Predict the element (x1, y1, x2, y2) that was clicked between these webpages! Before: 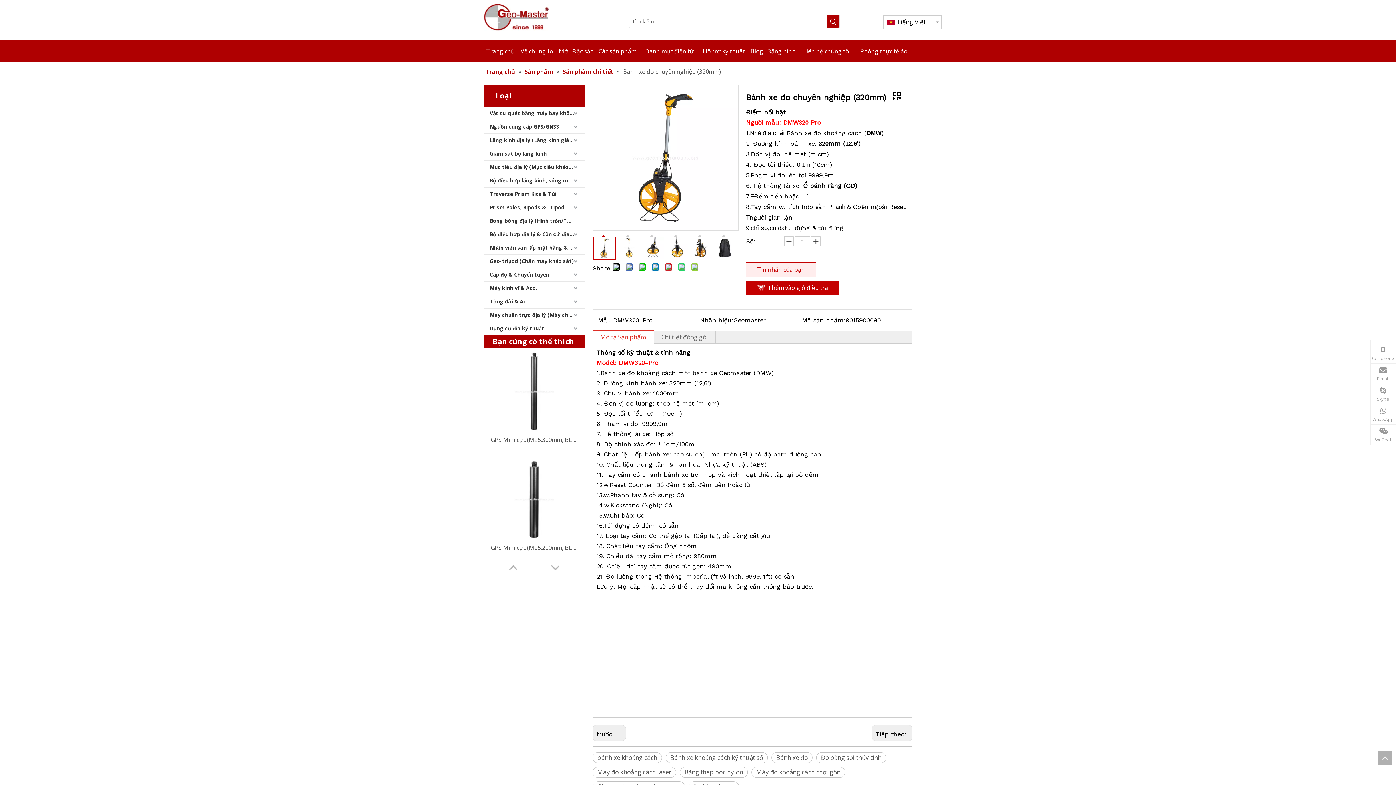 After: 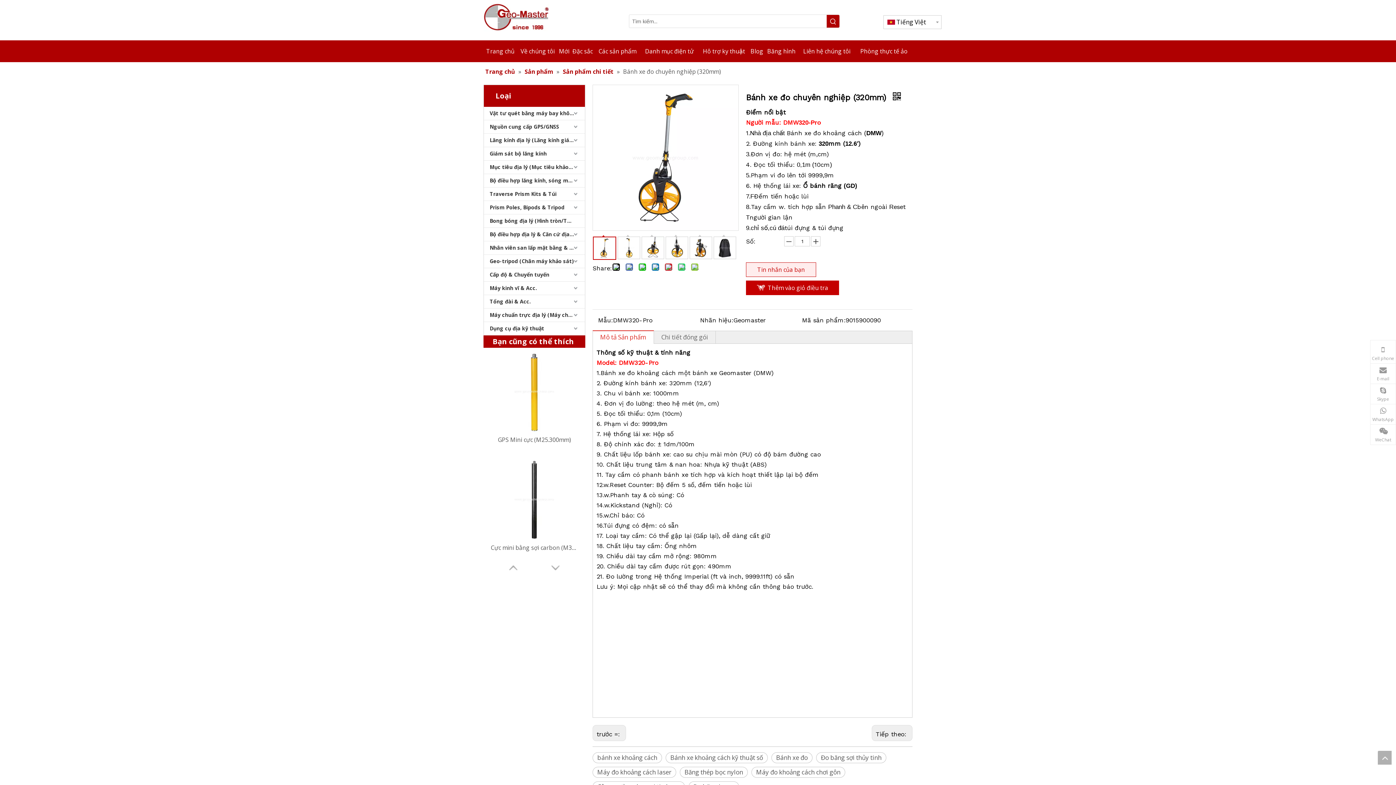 Action: label: Mô tả Sản phẩm bbox: (600, 333, 646, 341)